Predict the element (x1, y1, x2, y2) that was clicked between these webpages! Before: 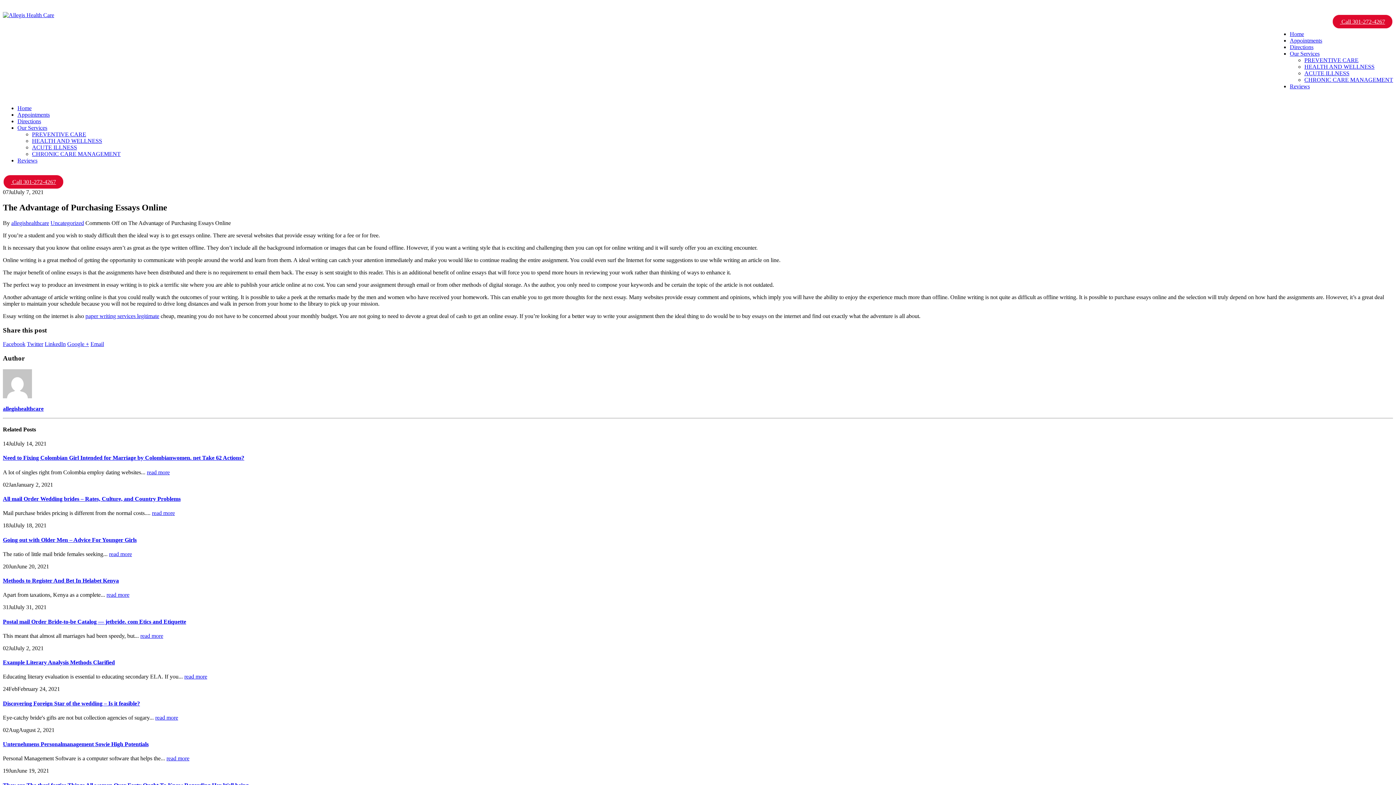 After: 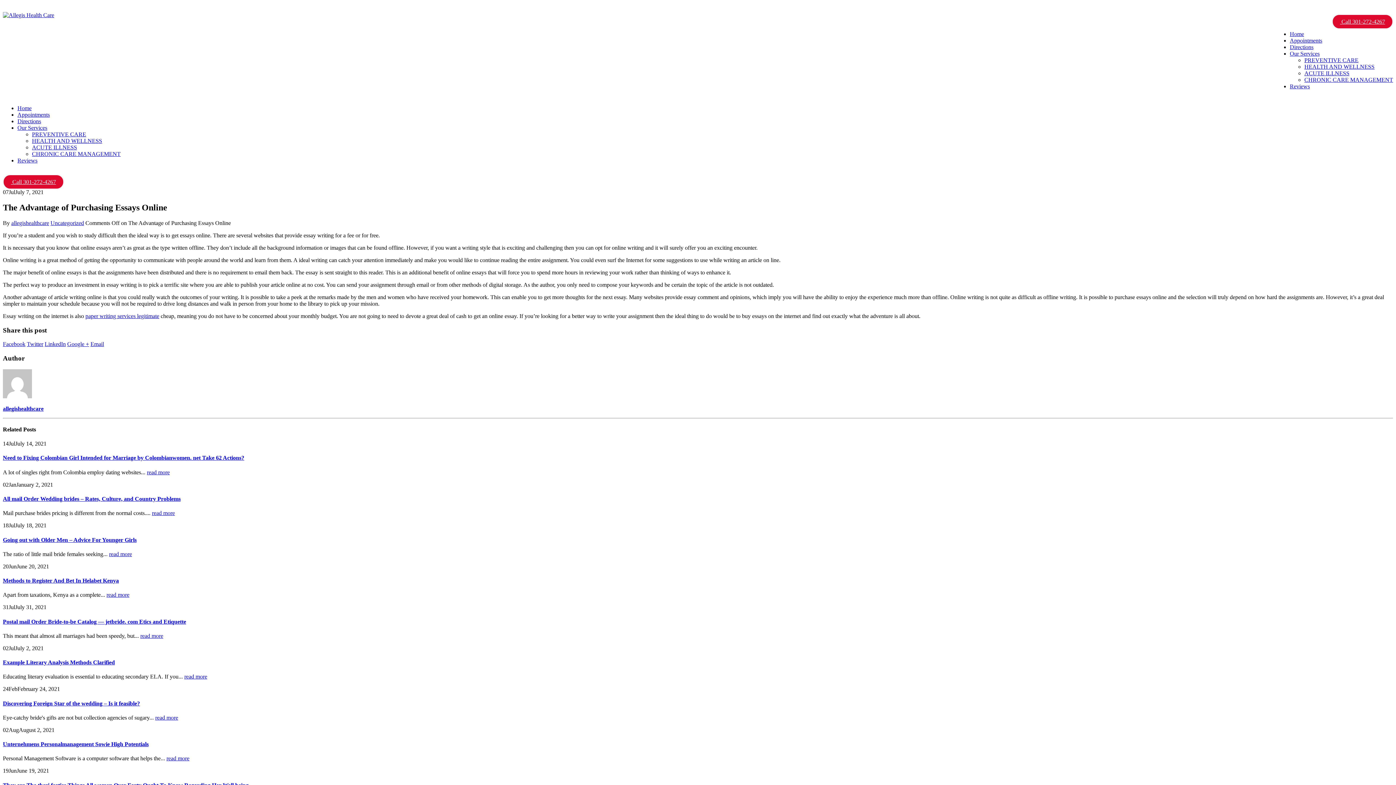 Action: bbox: (44, 341, 65, 347) label: LinkedIn